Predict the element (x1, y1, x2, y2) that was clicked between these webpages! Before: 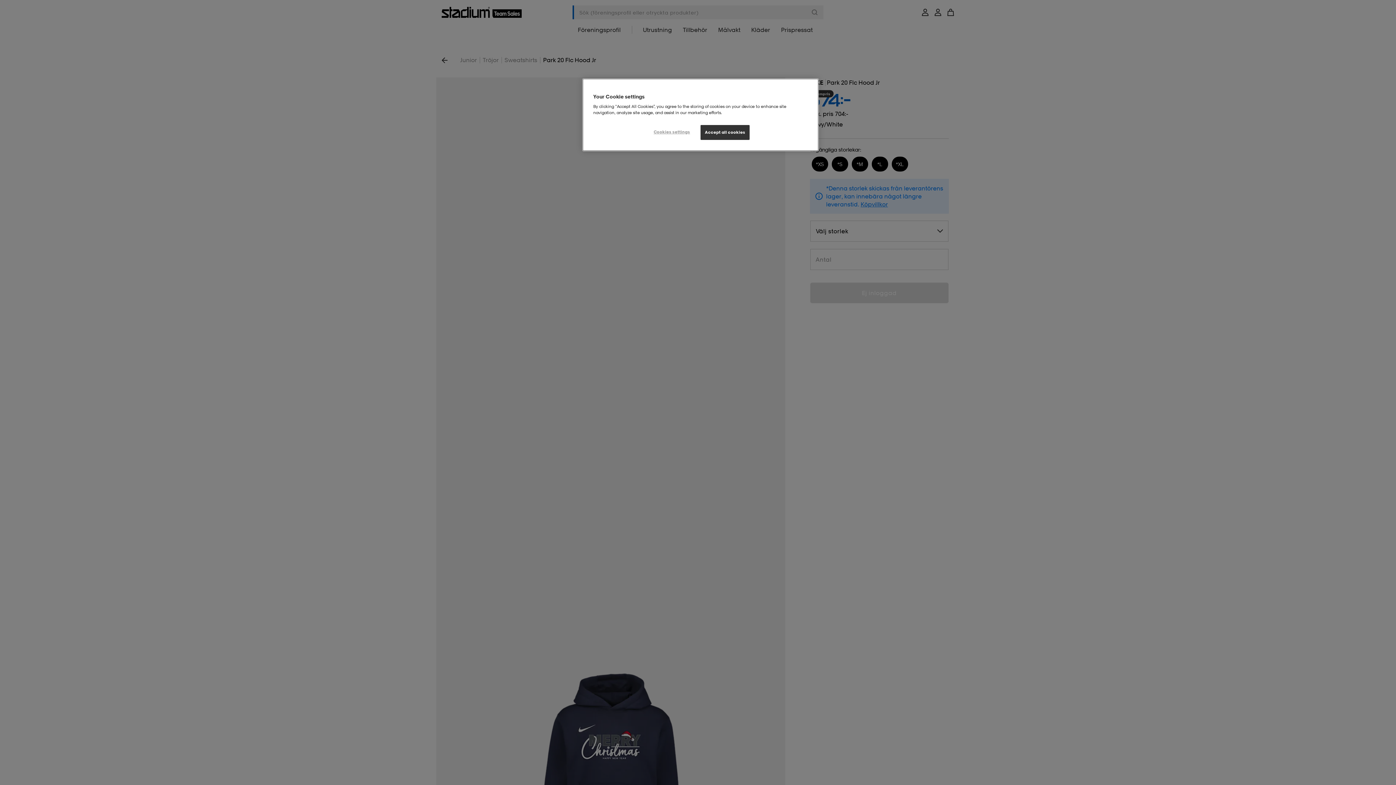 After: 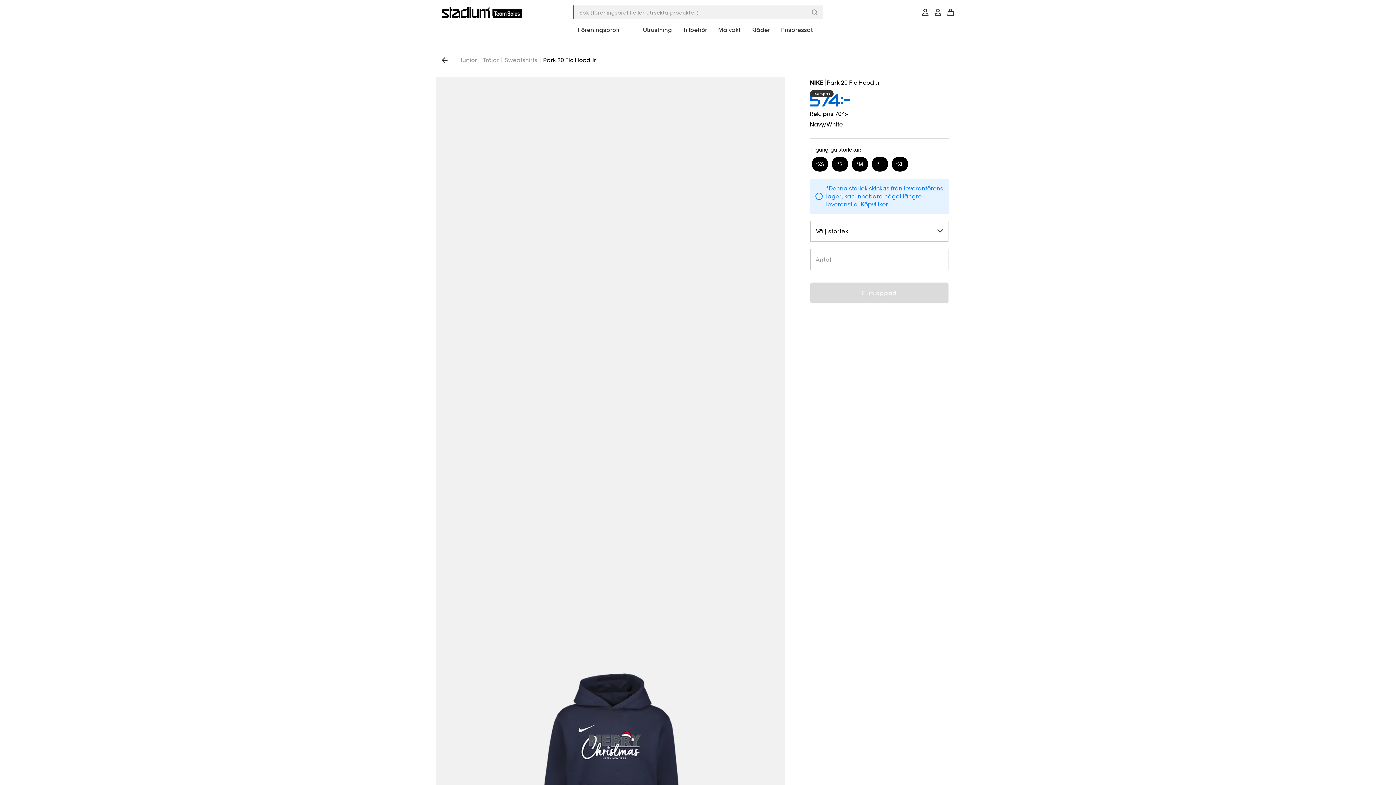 Action: label: Accept all cookies bbox: (700, 125, 749, 140)